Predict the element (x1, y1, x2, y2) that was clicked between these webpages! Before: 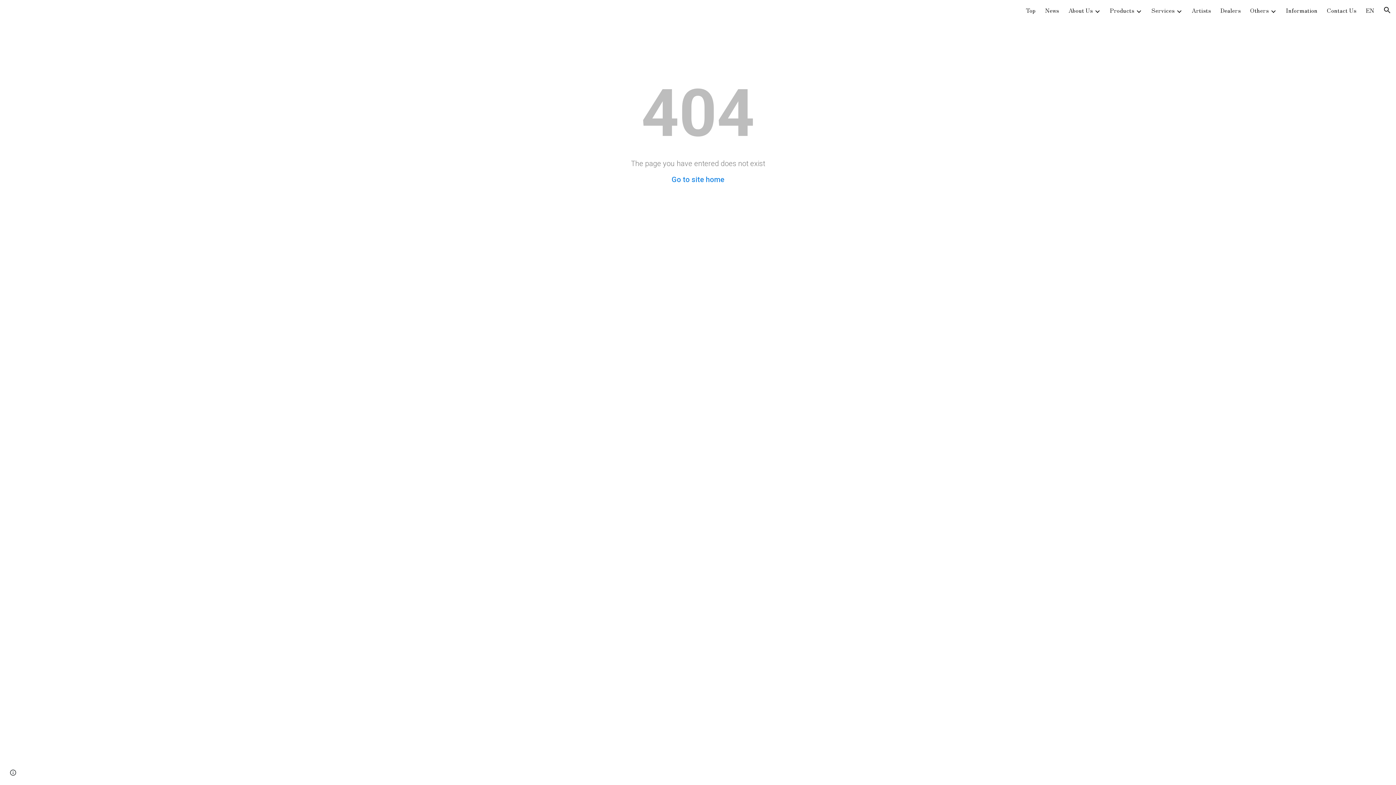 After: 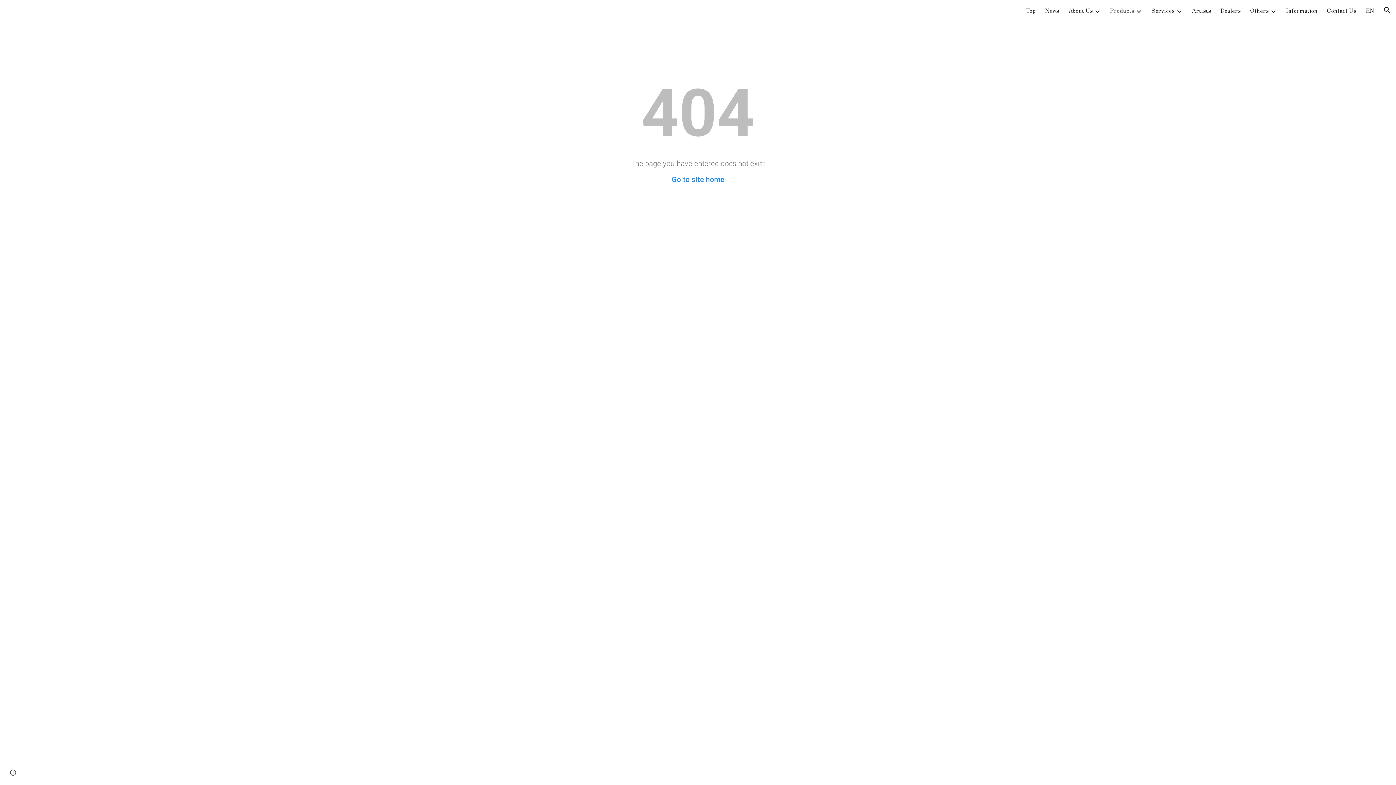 Action: bbox: (1110, 5, 1134, 14) label: Products